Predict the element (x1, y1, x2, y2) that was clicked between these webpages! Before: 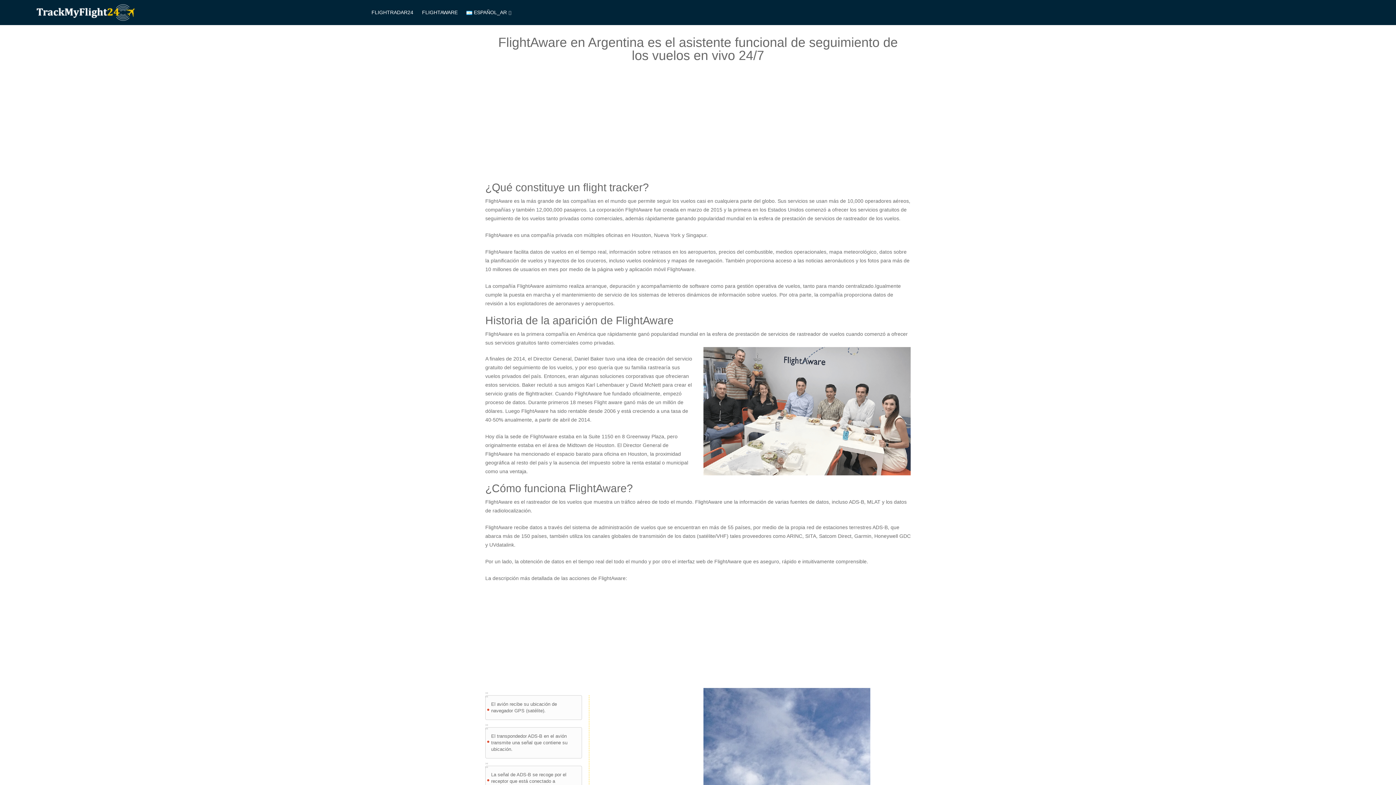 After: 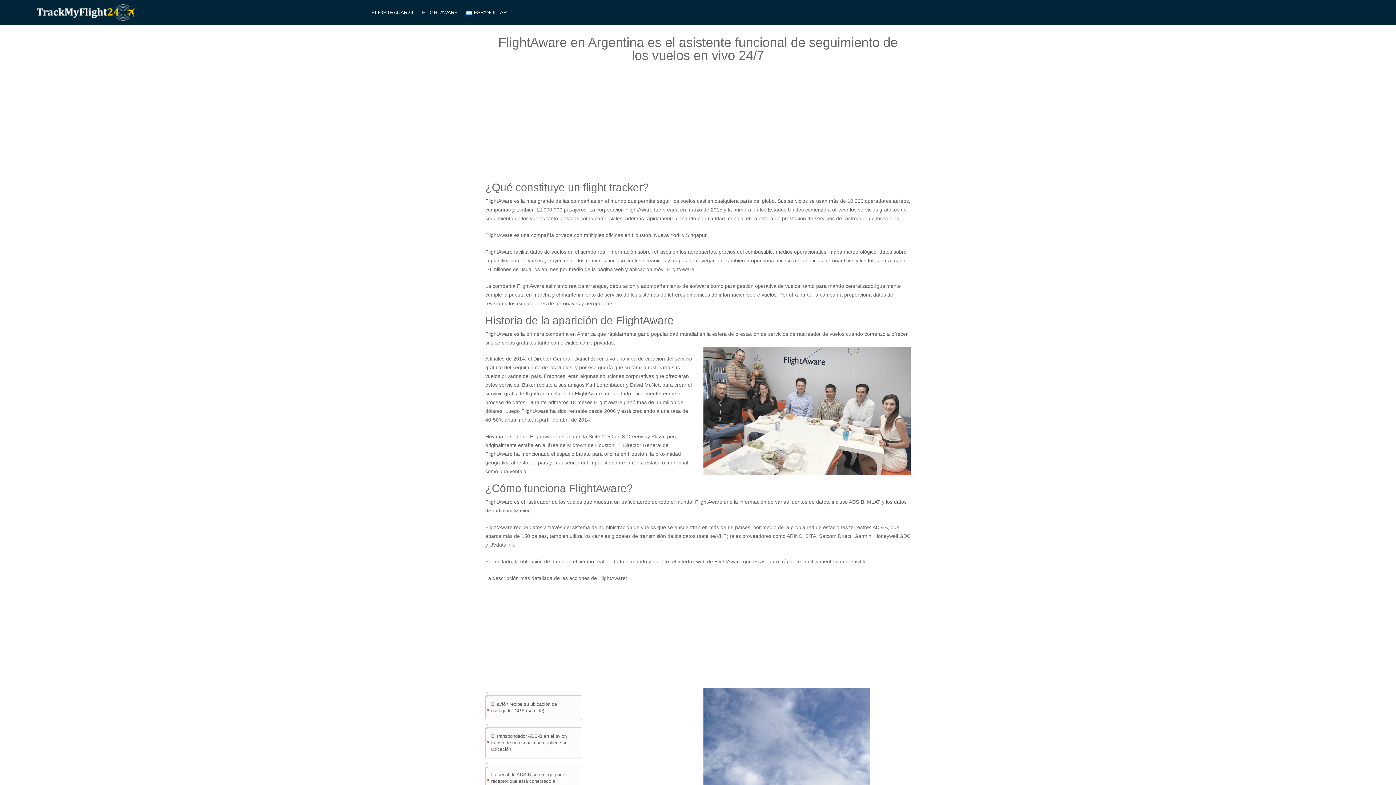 Action: label: FLIGHTAWARE bbox: (417, 0, 462, 25)